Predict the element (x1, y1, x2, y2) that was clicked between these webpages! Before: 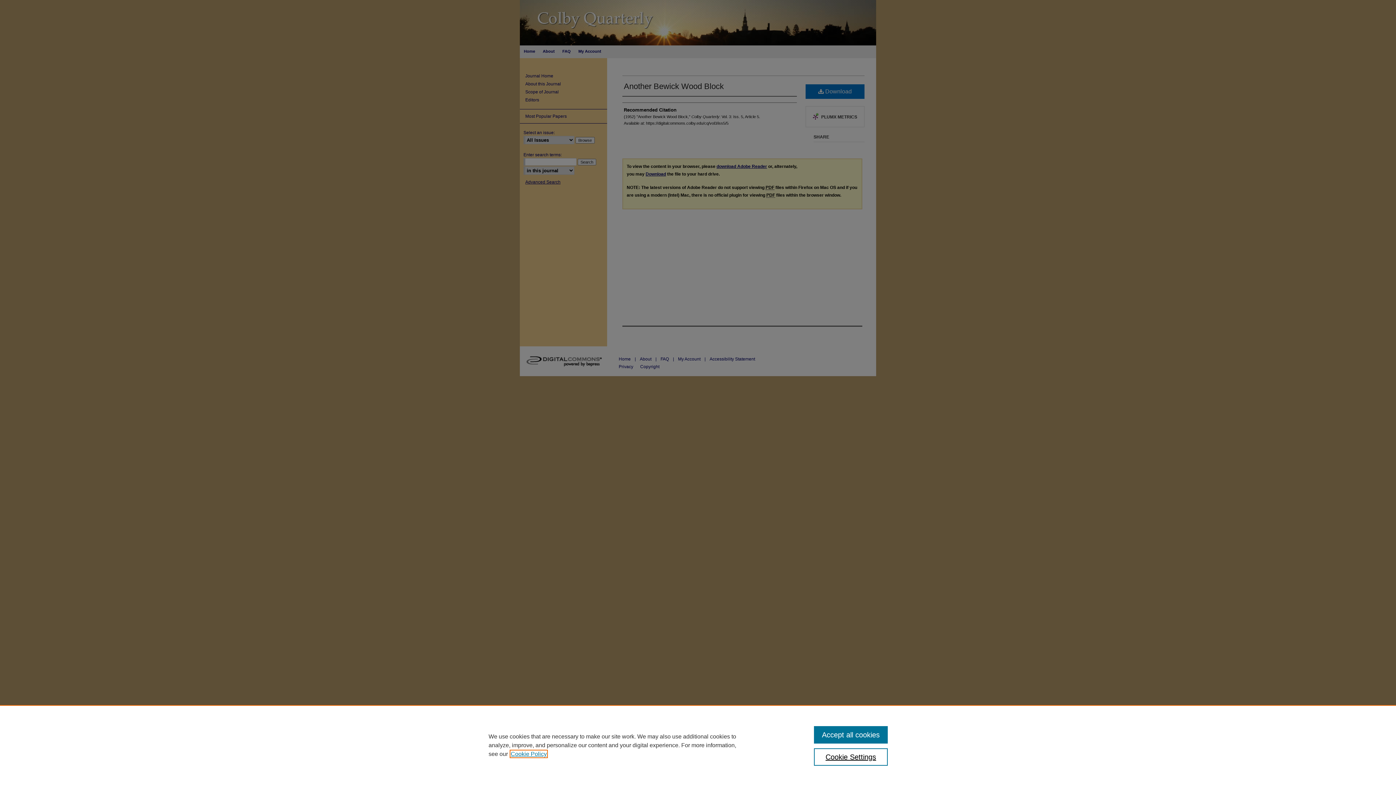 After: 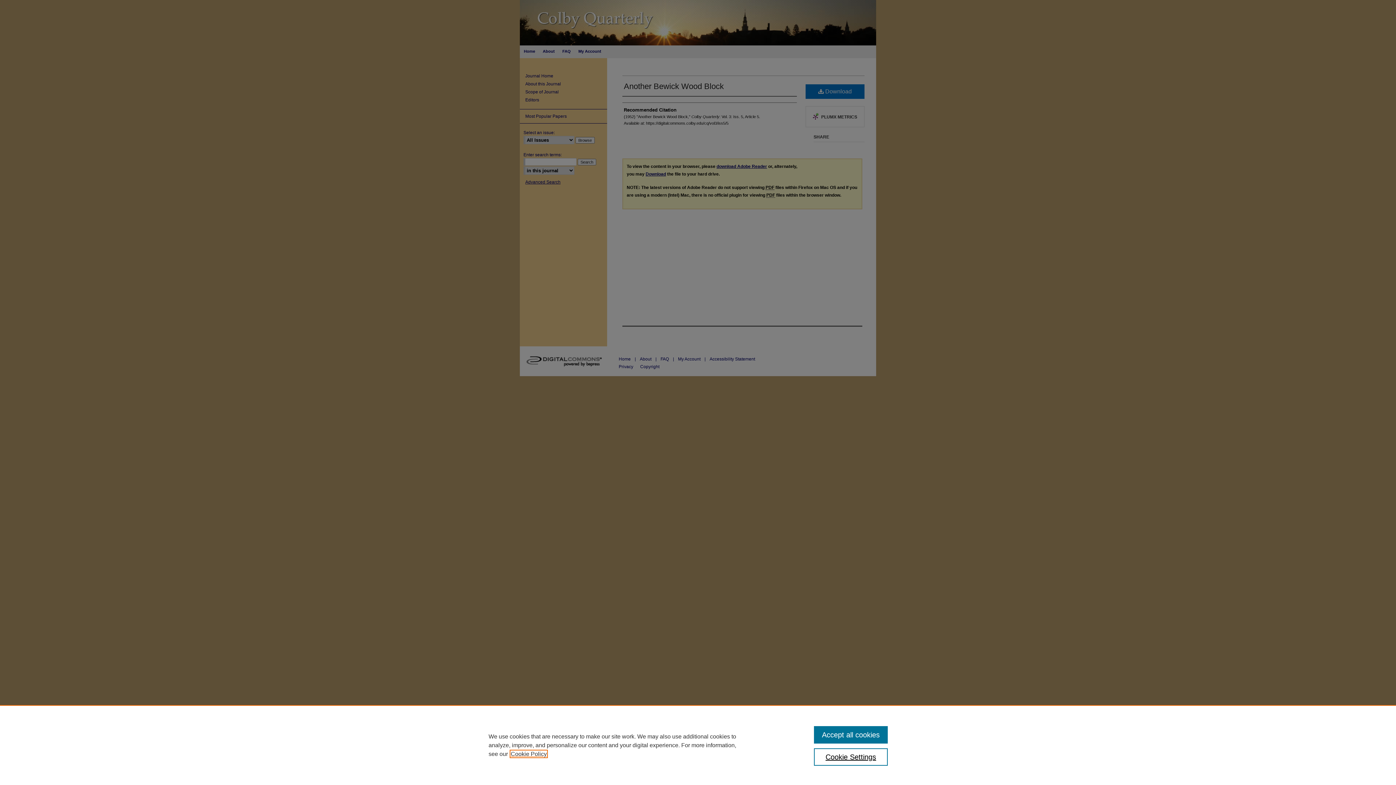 Action: label: , opens in a new tab bbox: (510, 751, 546, 757)